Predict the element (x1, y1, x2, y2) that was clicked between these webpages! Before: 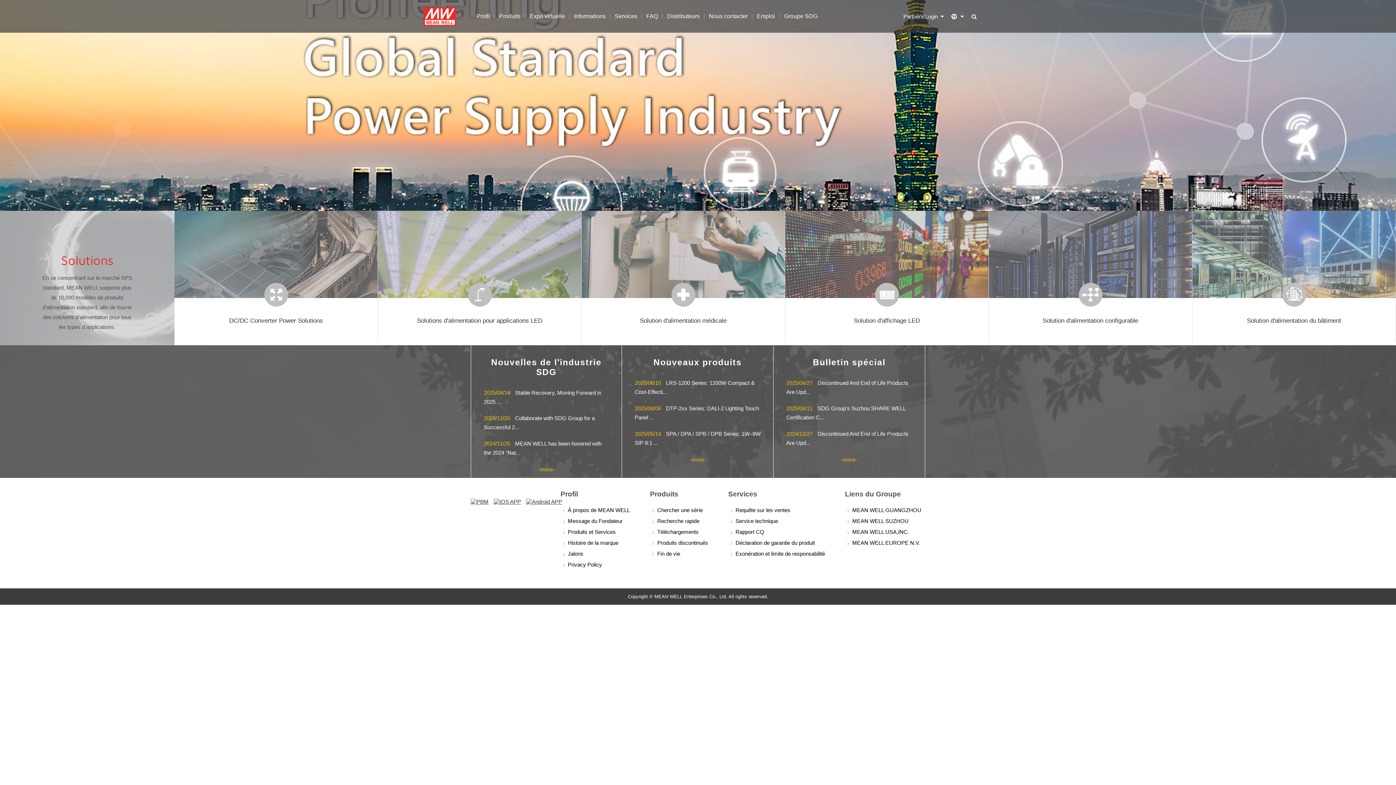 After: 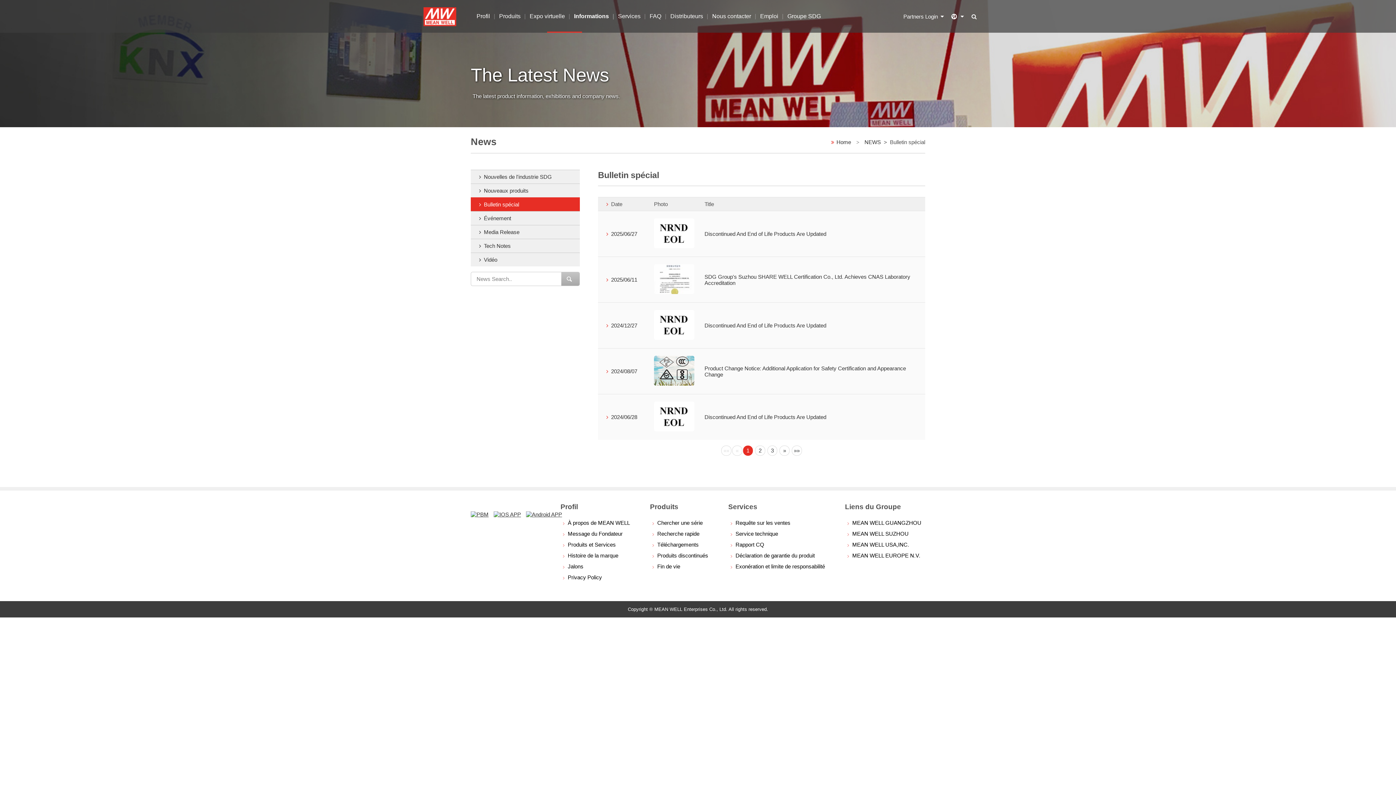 Action: bbox: (841, 456, 857, 462) label: more